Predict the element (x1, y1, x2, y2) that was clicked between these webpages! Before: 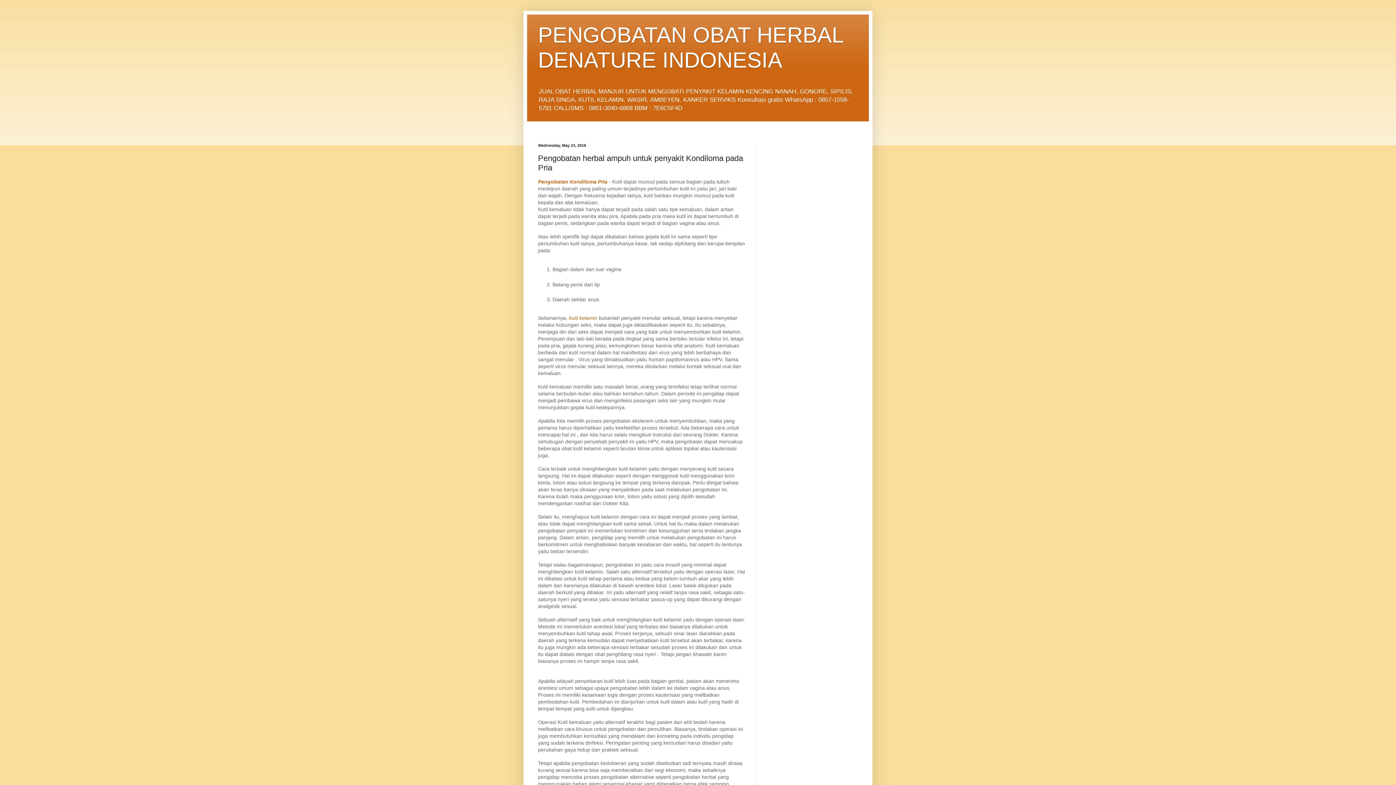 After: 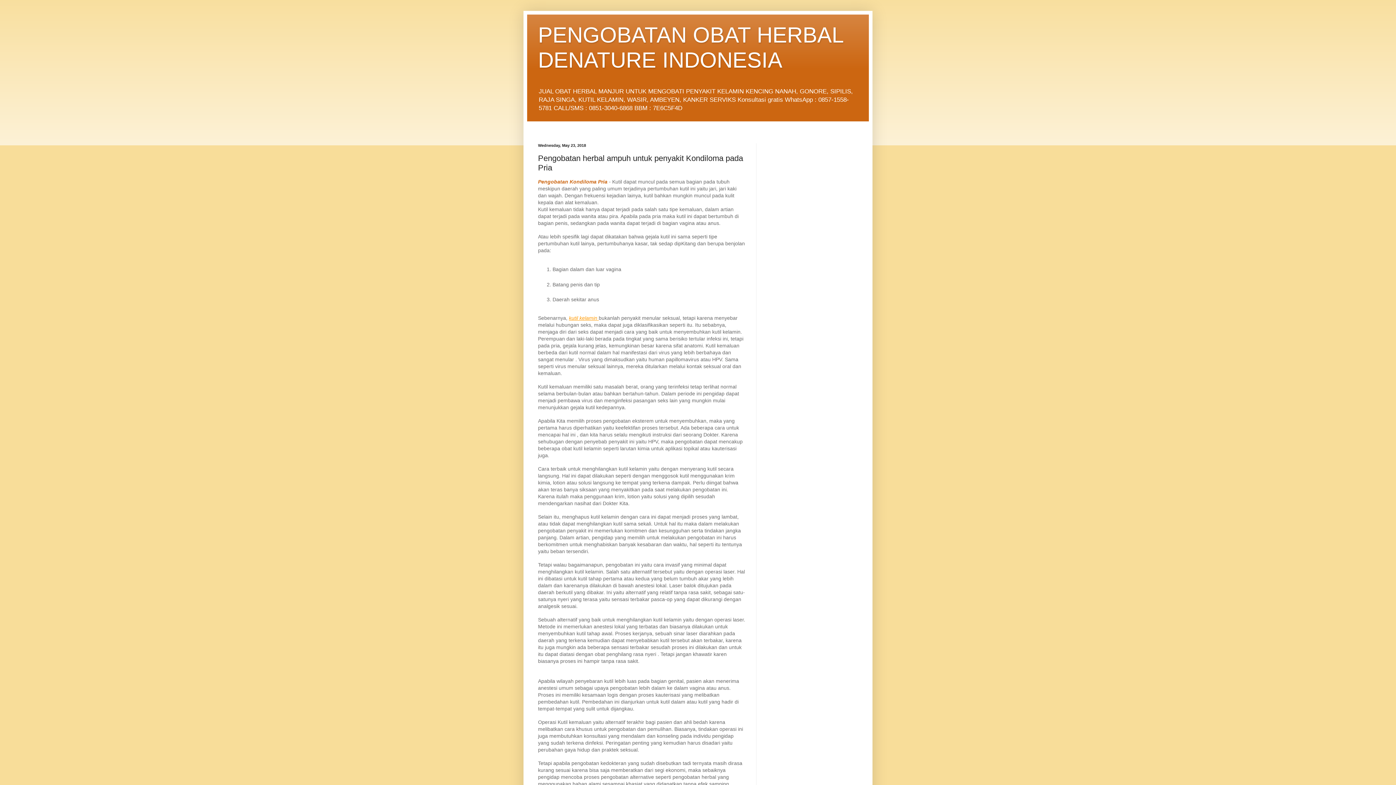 Action: bbox: (569, 315, 598, 321) label: kutil kelamin 